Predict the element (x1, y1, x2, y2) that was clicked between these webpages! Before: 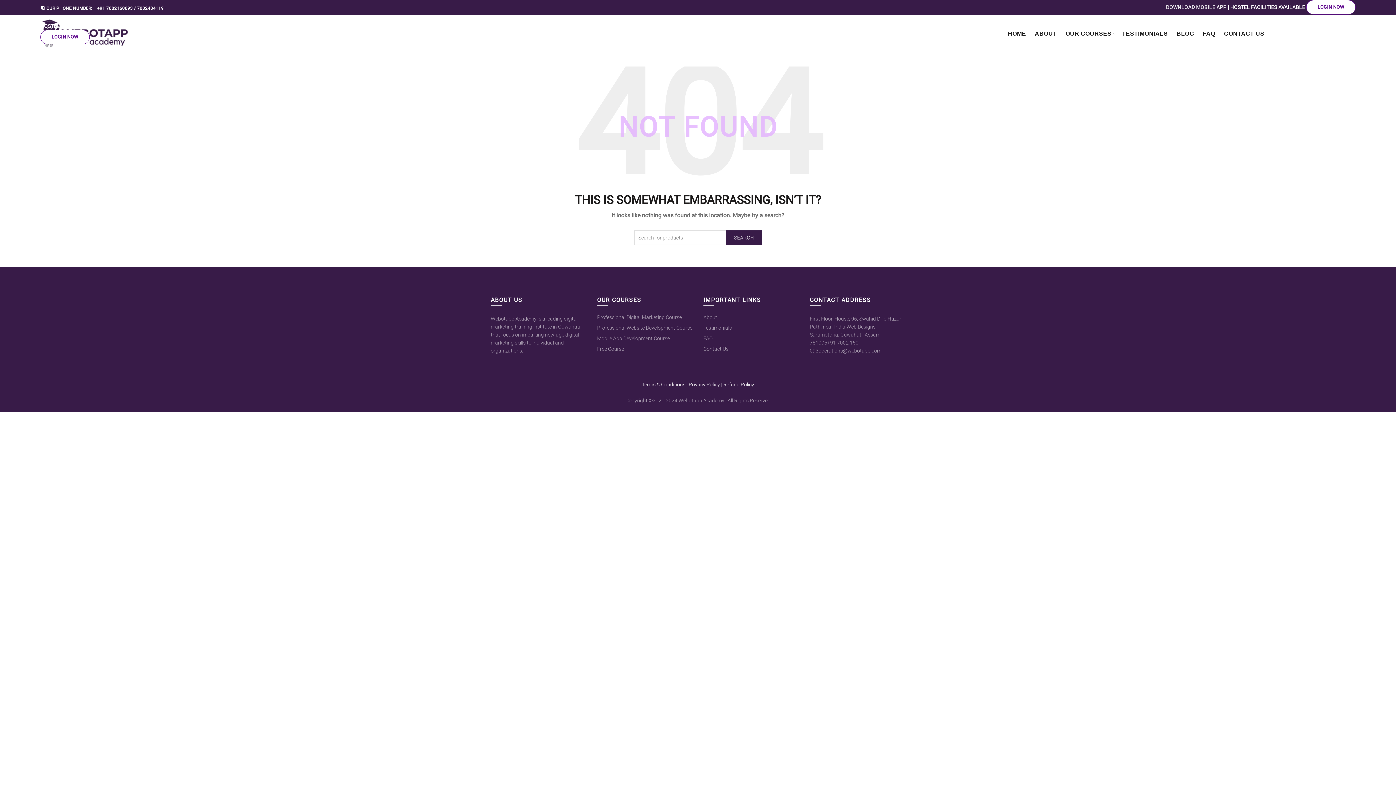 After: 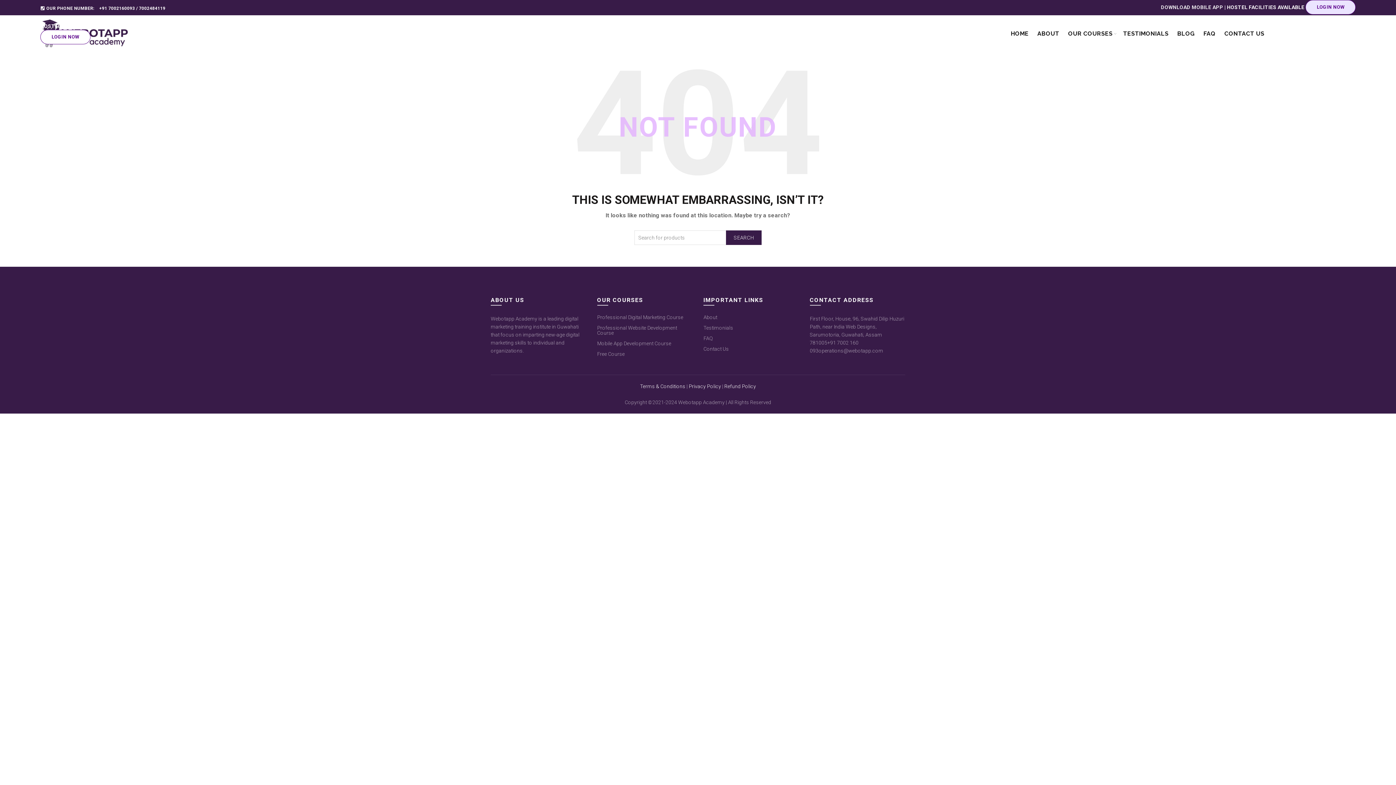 Action: label: LOGIN NOW bbox: (1306, 0, 1356, 14)